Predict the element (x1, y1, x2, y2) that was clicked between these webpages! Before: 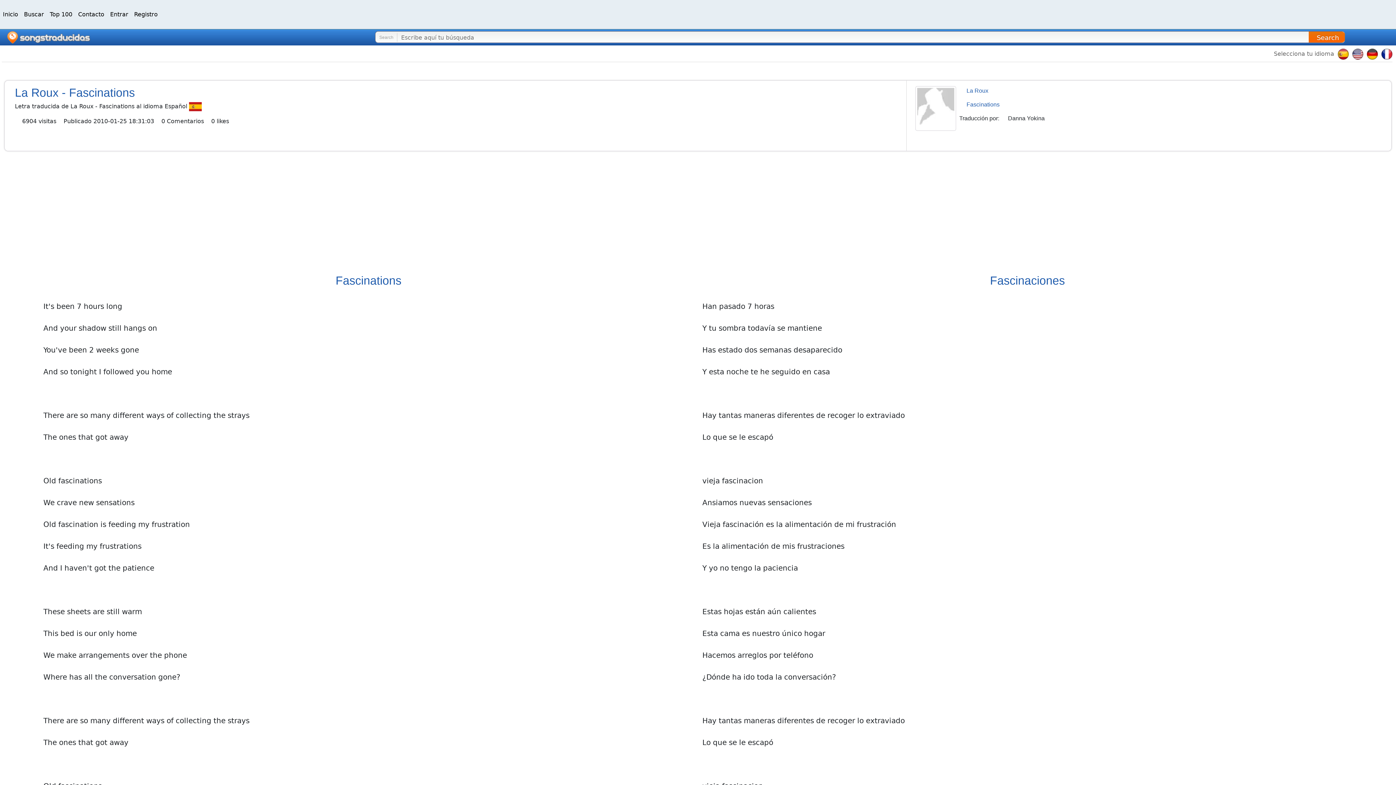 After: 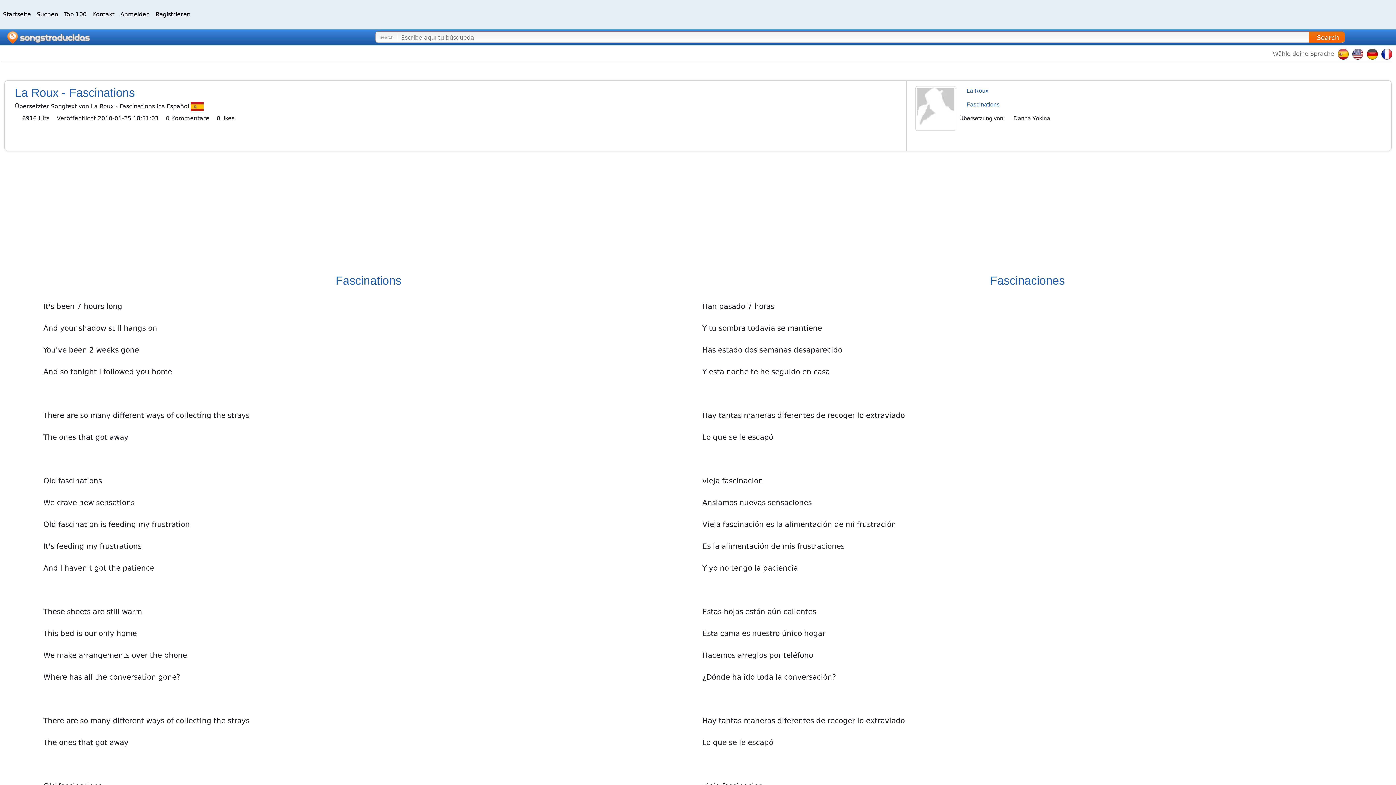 Action: bbox: (1367, 50, 1378, 57)